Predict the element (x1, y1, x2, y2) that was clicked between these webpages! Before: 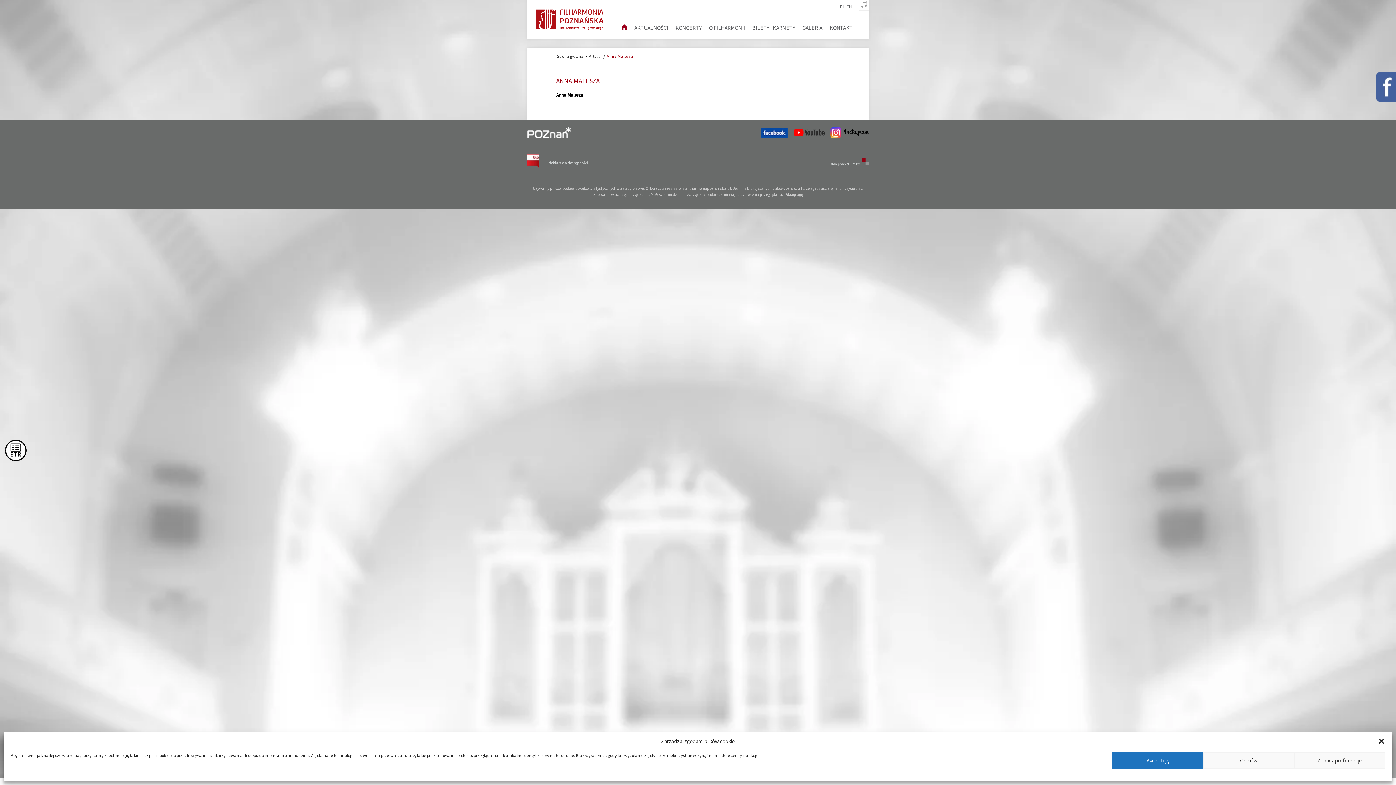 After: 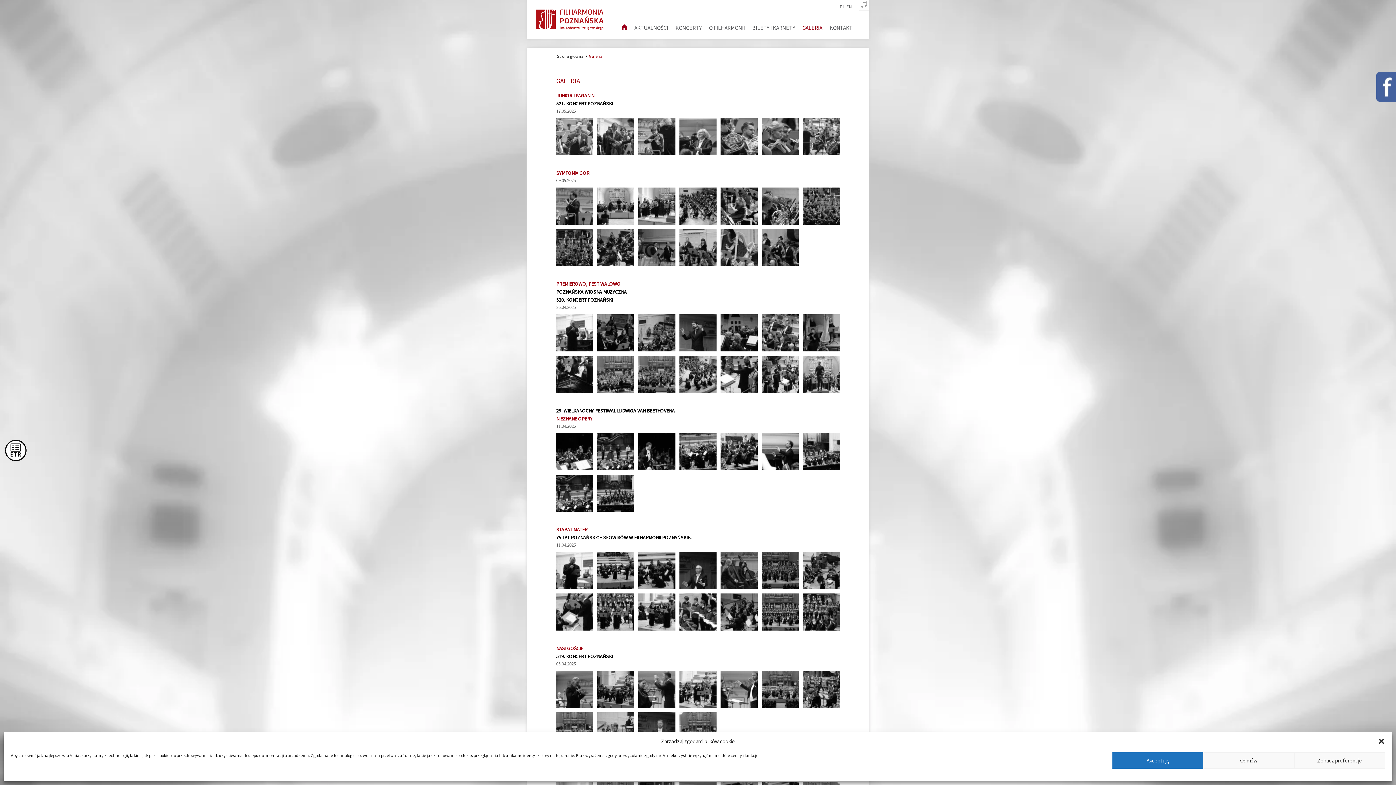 Action: label: GALERIA bbox: (802, 16, 822, 39)